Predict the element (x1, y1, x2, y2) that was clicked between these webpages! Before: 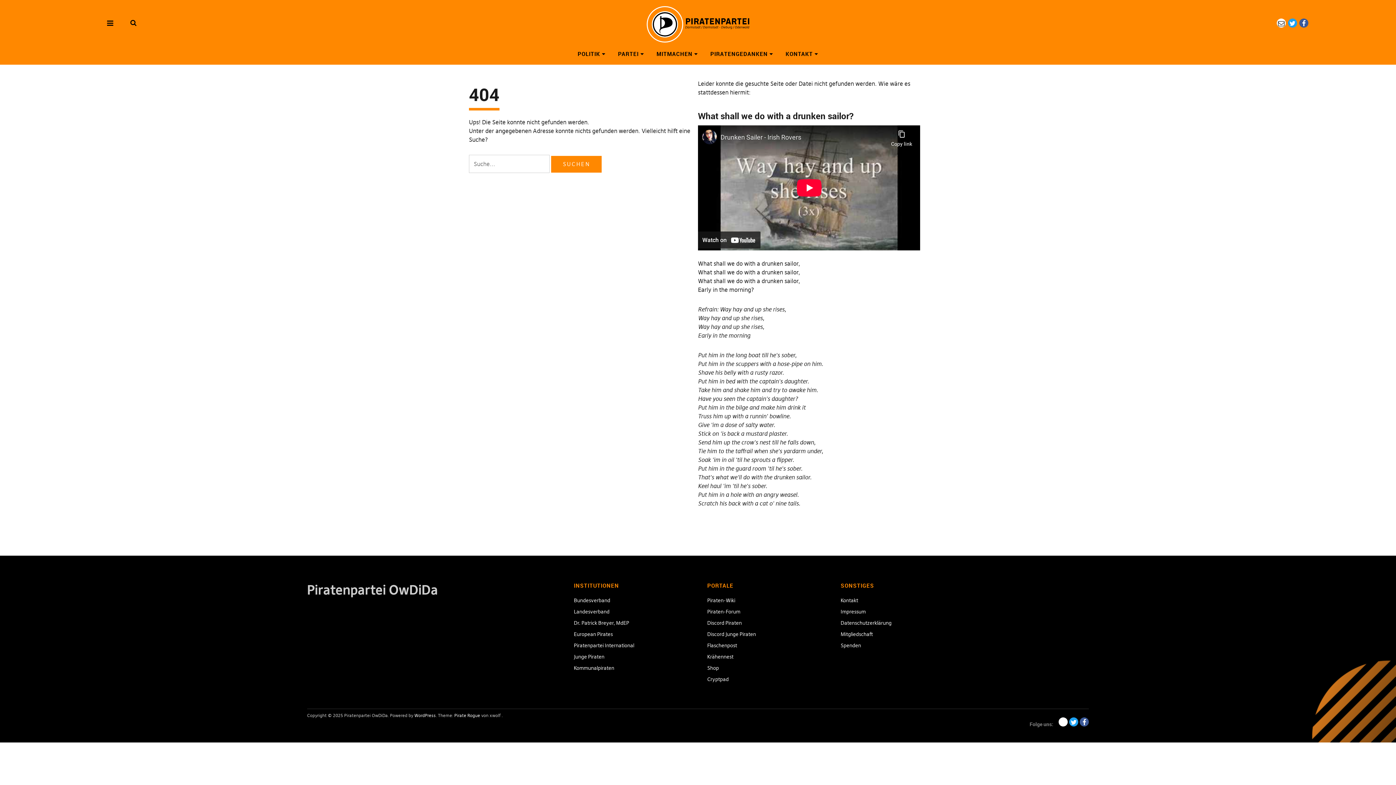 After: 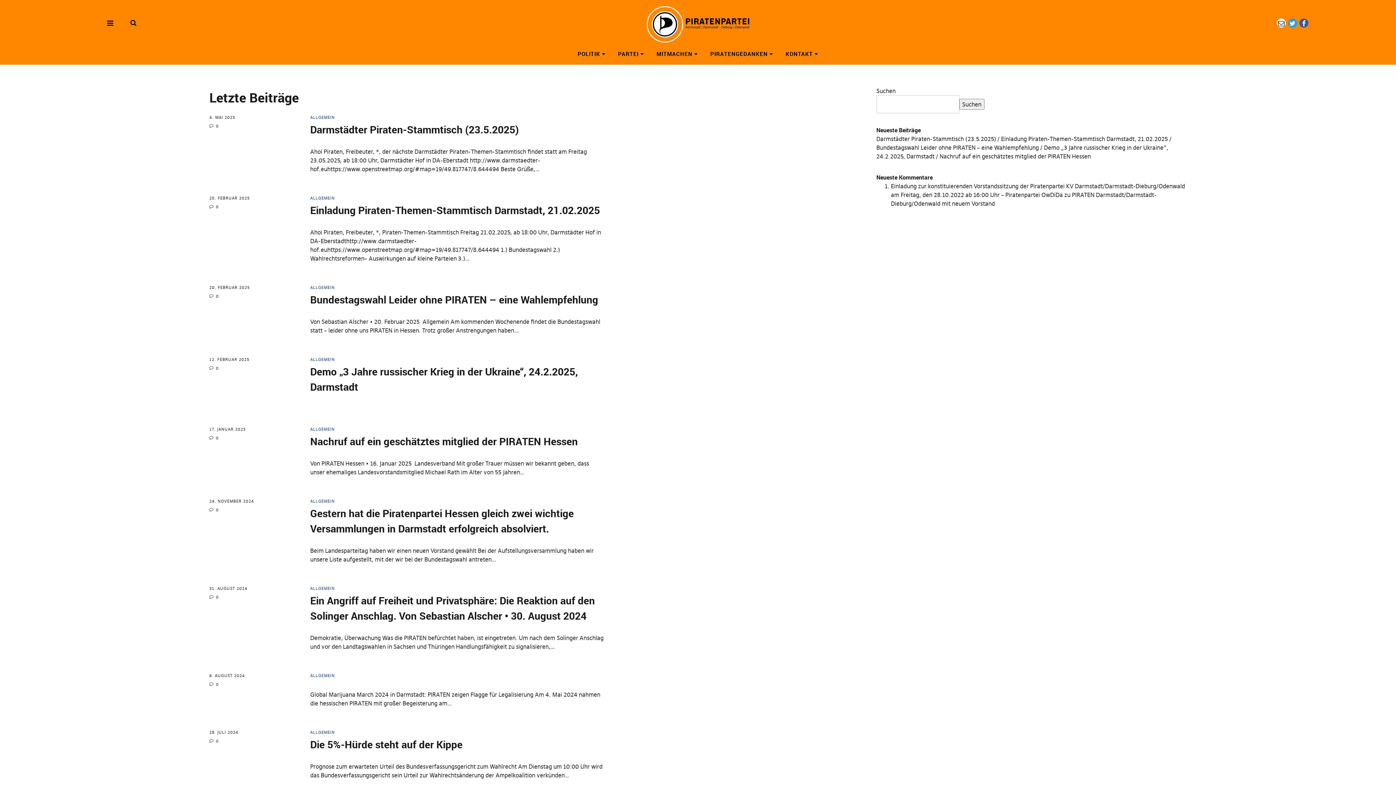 Action: bbox: (646, 20, 749, 27)